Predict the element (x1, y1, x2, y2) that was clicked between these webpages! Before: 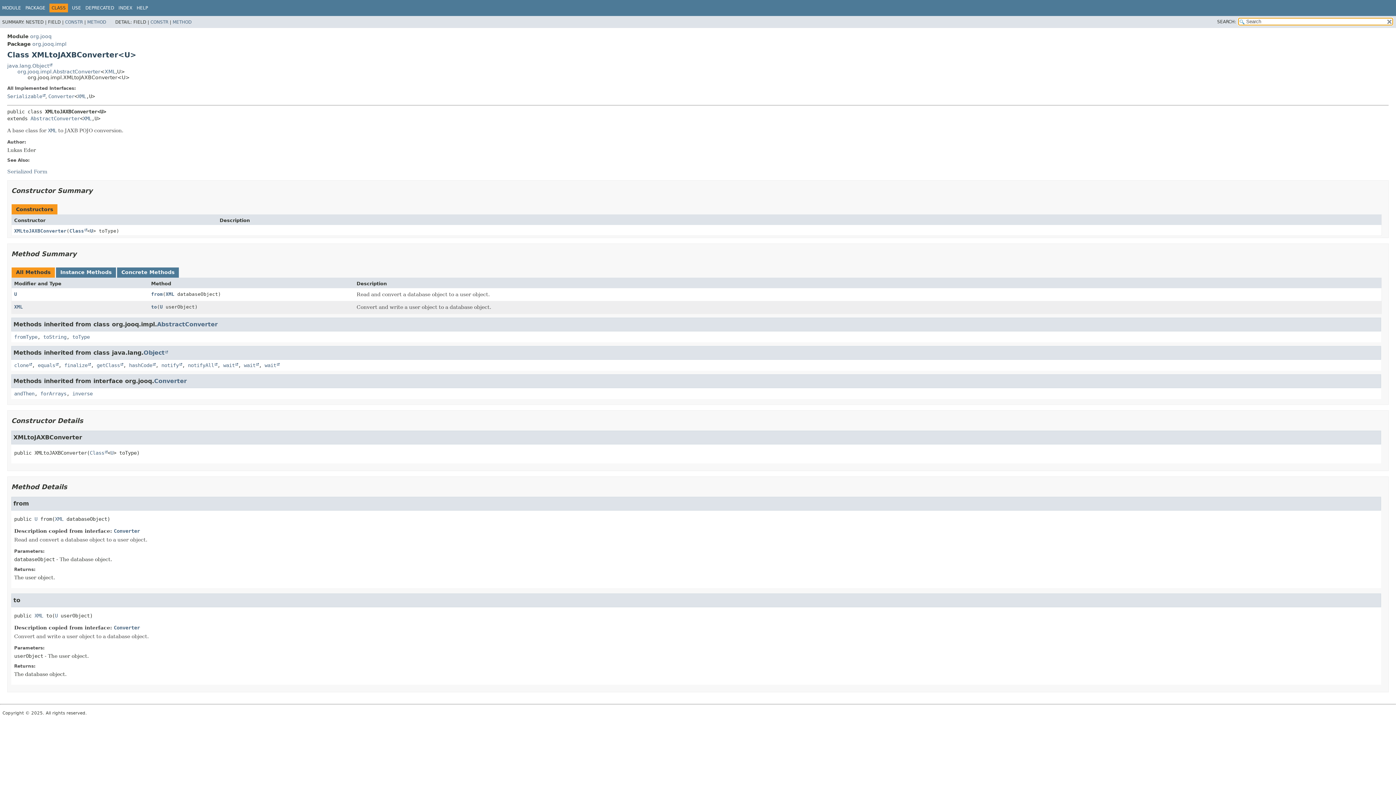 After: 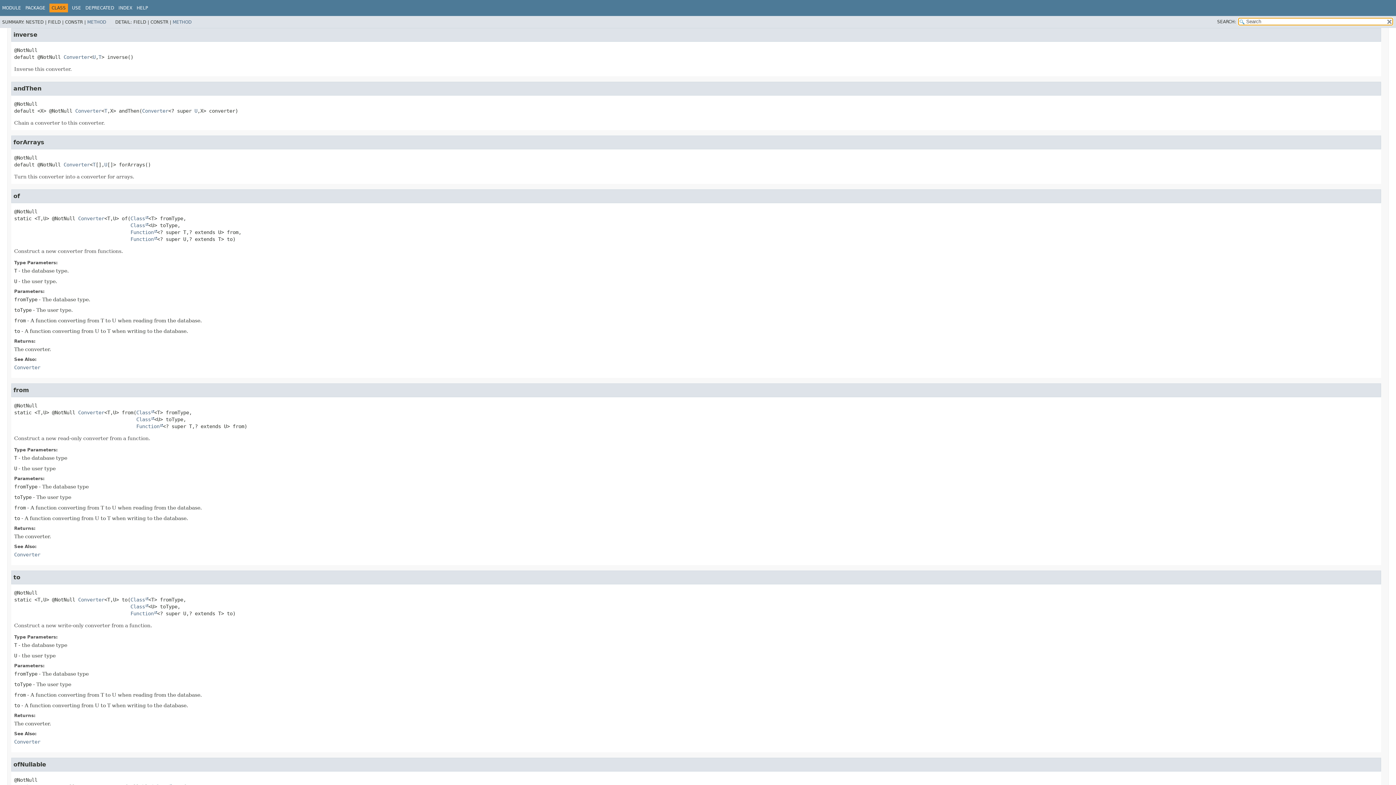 Action: label: inverse bbox: (72, 390, 92, 396)